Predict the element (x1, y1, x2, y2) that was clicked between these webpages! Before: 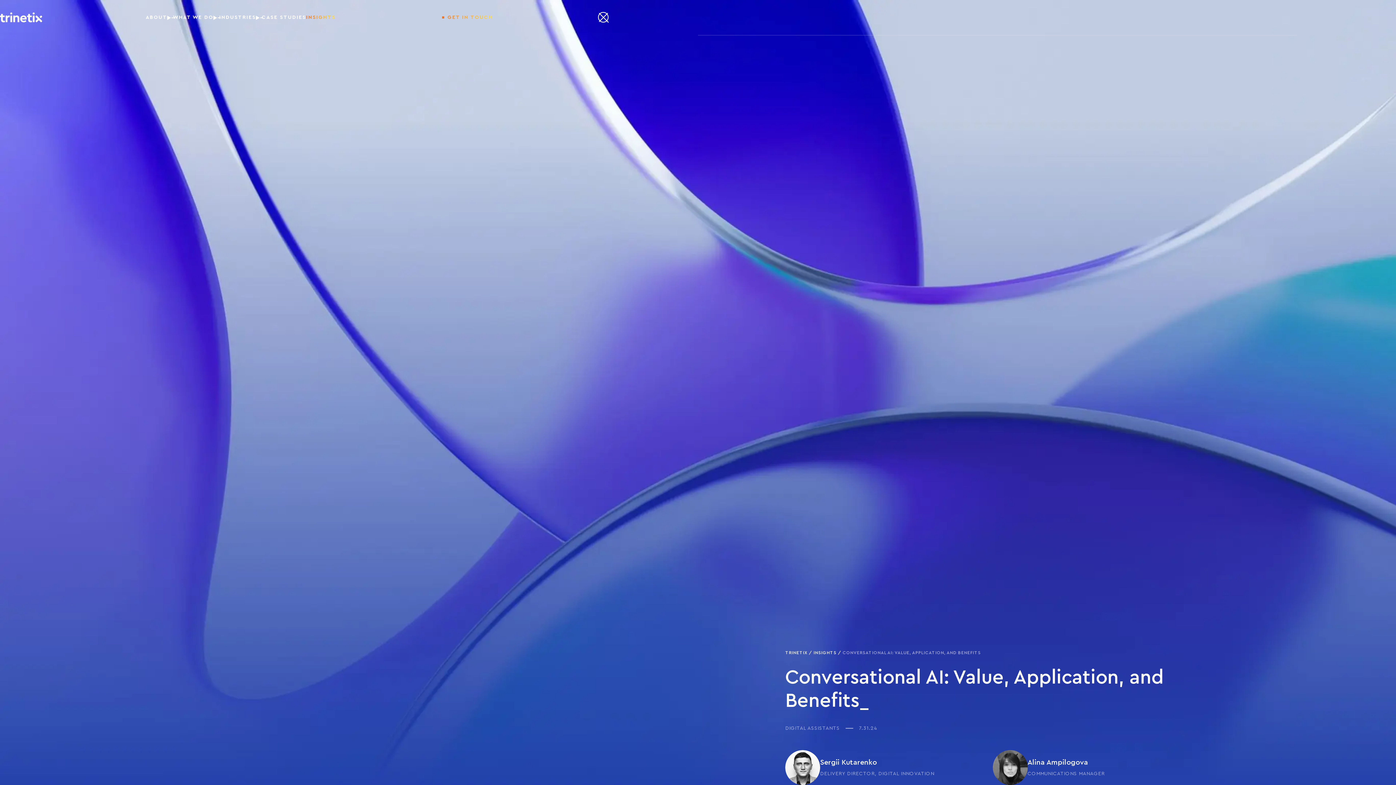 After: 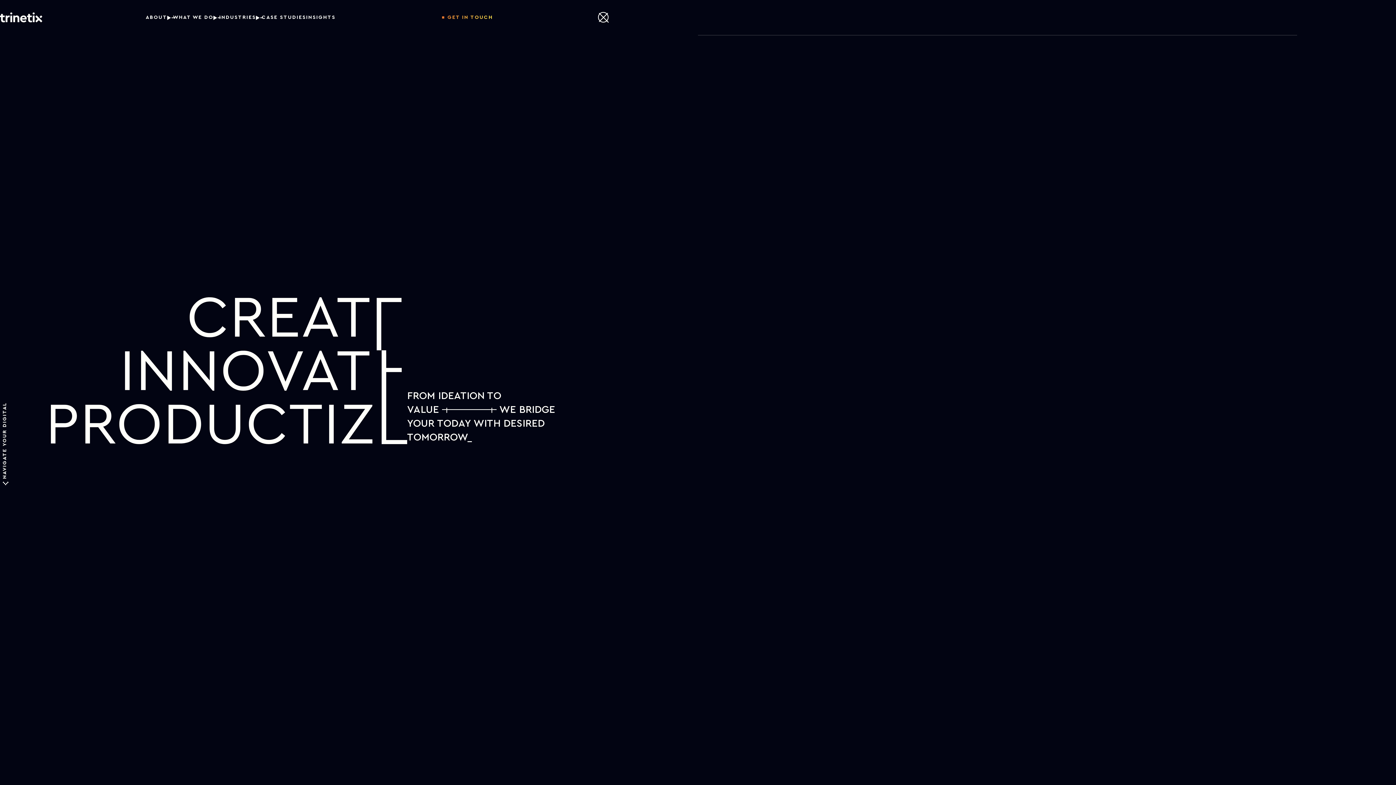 Action: bbox: (785, 650, 807, 655) label: TRINETIX